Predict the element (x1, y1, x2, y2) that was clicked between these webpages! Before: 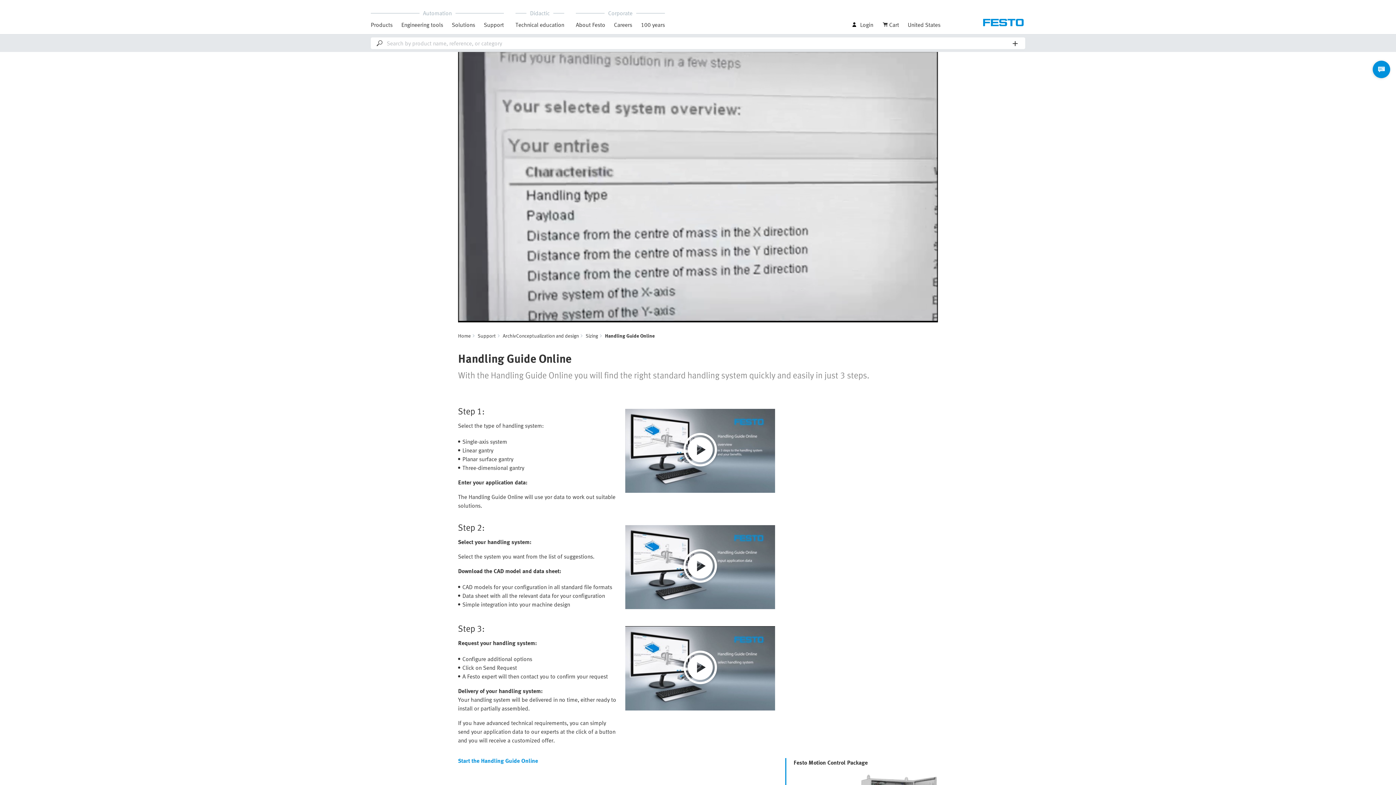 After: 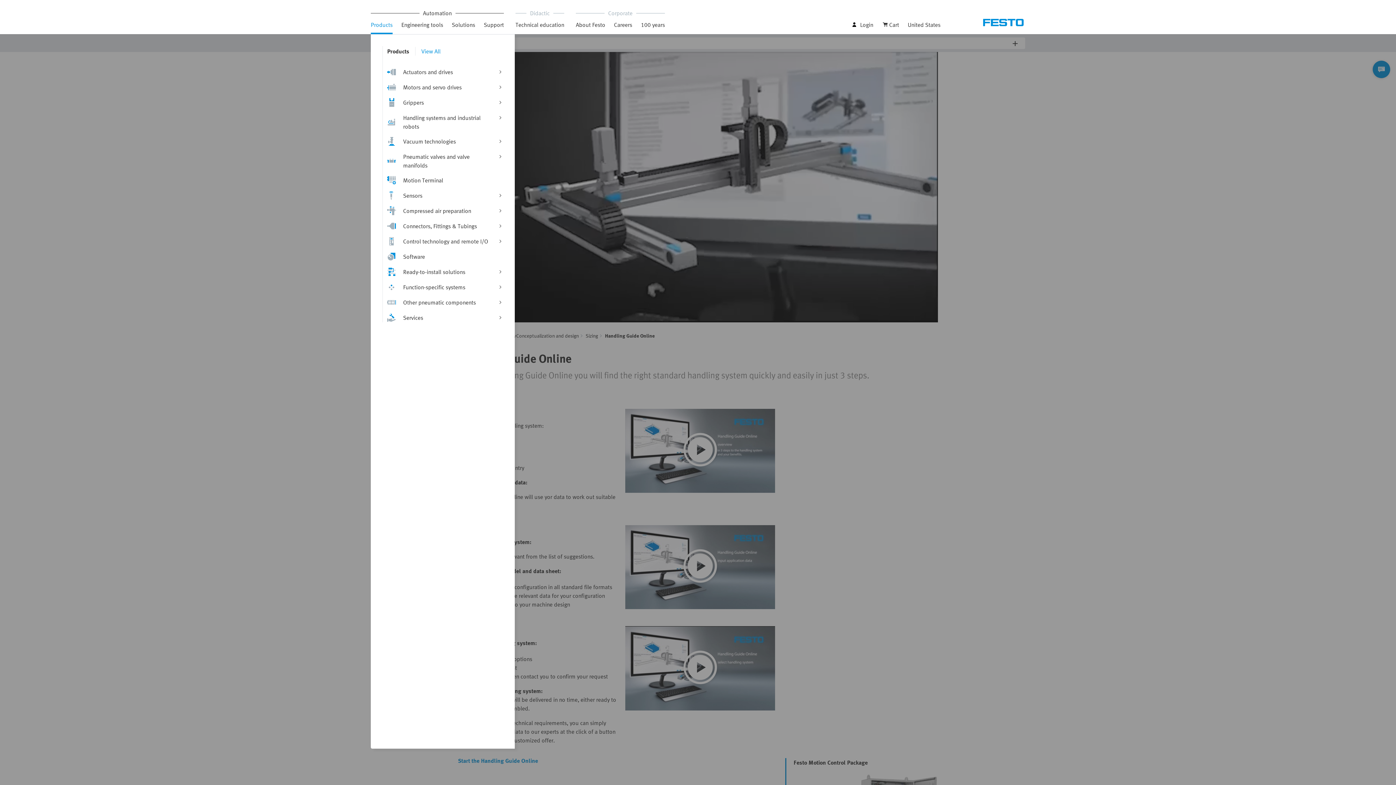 Action: label: Products bbox: (370, 20, 392, 34)